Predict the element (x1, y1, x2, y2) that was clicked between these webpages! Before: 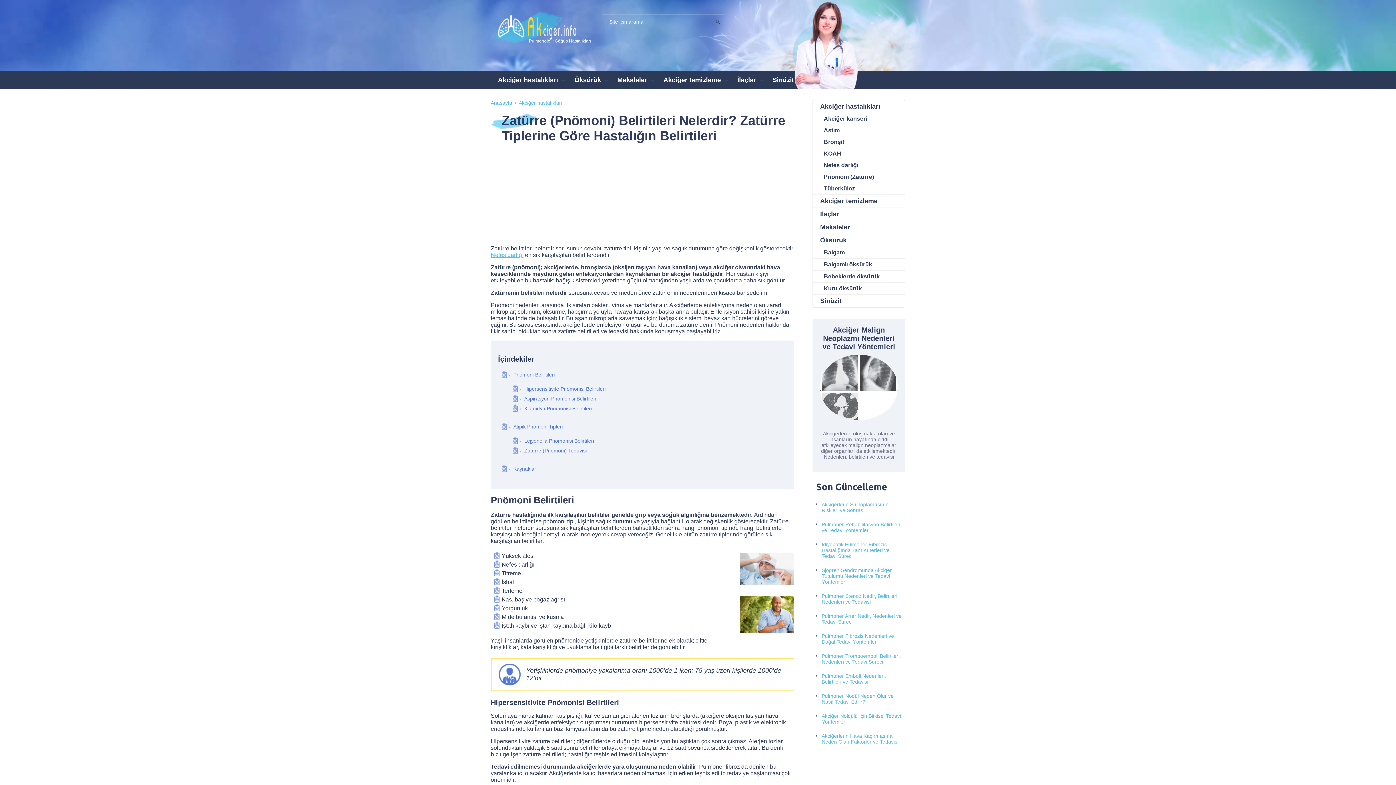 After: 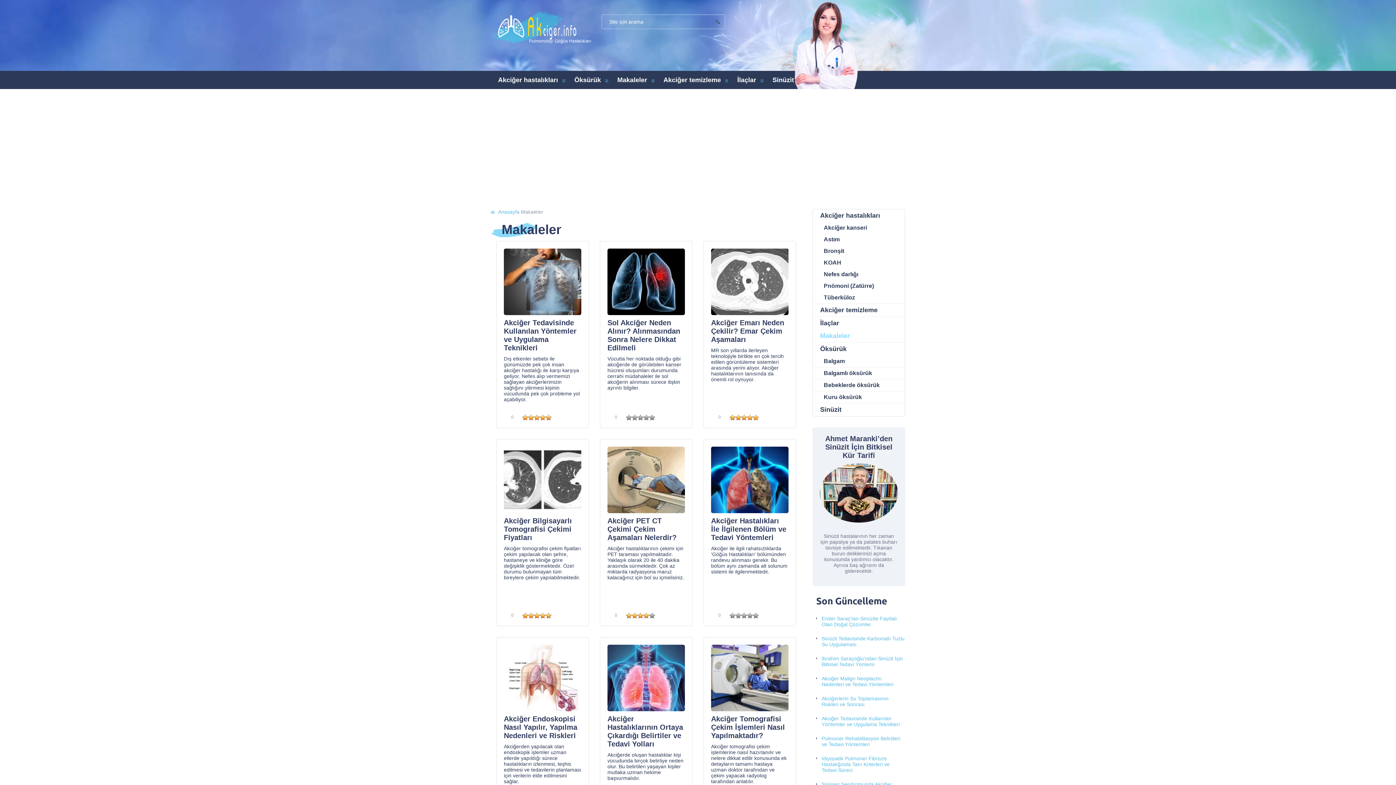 Action: bbox: (813, 220, 905, 233) label: Makaleler